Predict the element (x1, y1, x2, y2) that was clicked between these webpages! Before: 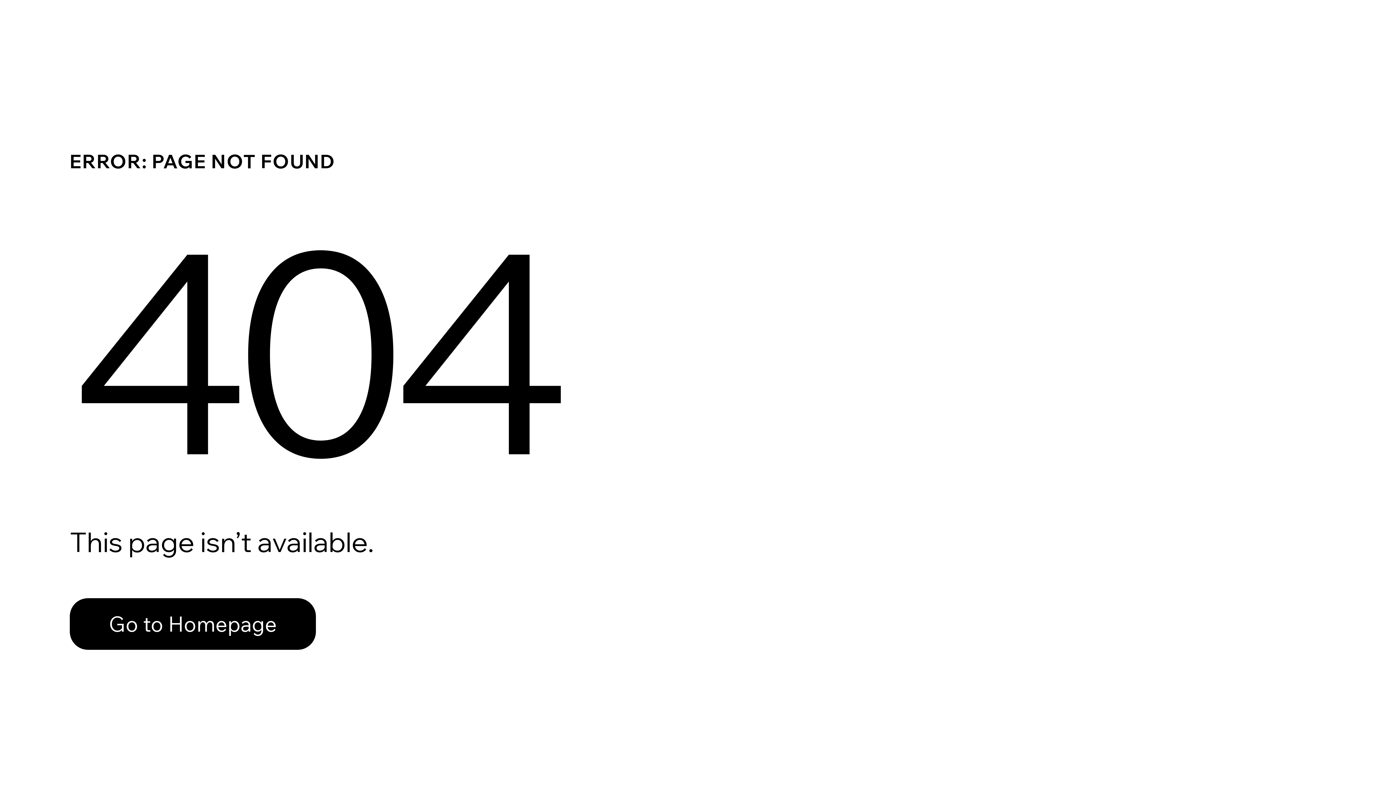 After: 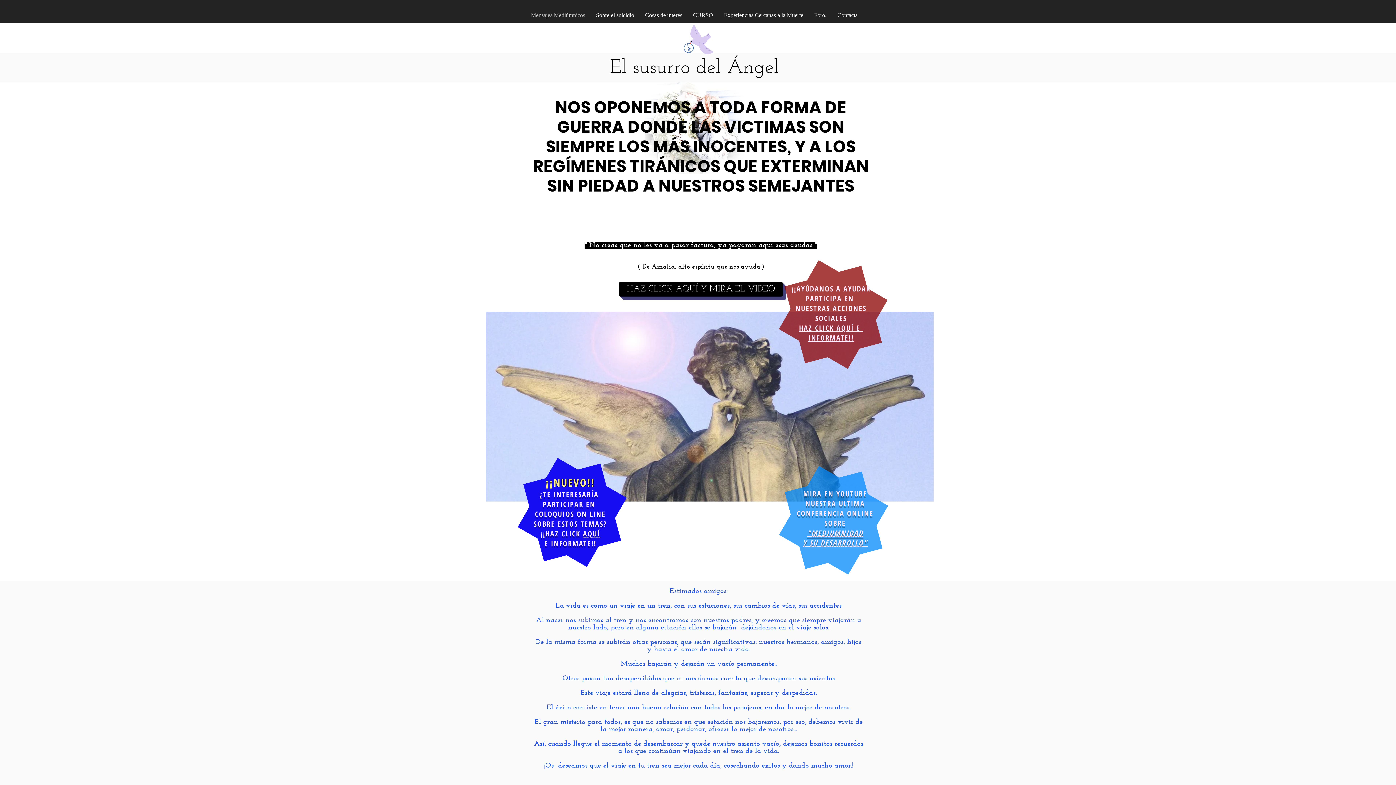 Action: bbox: (69, 582, 768, 659) label: Go to Homepage